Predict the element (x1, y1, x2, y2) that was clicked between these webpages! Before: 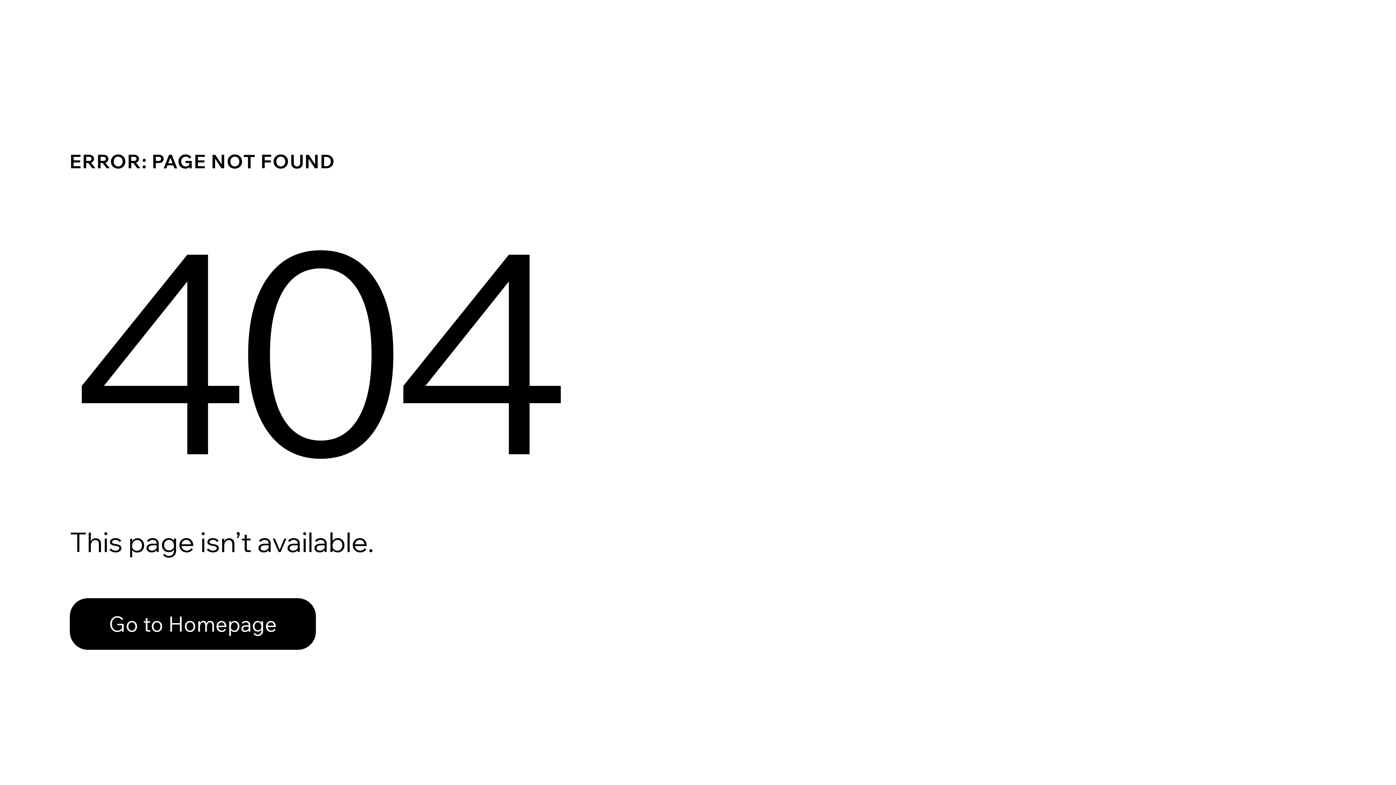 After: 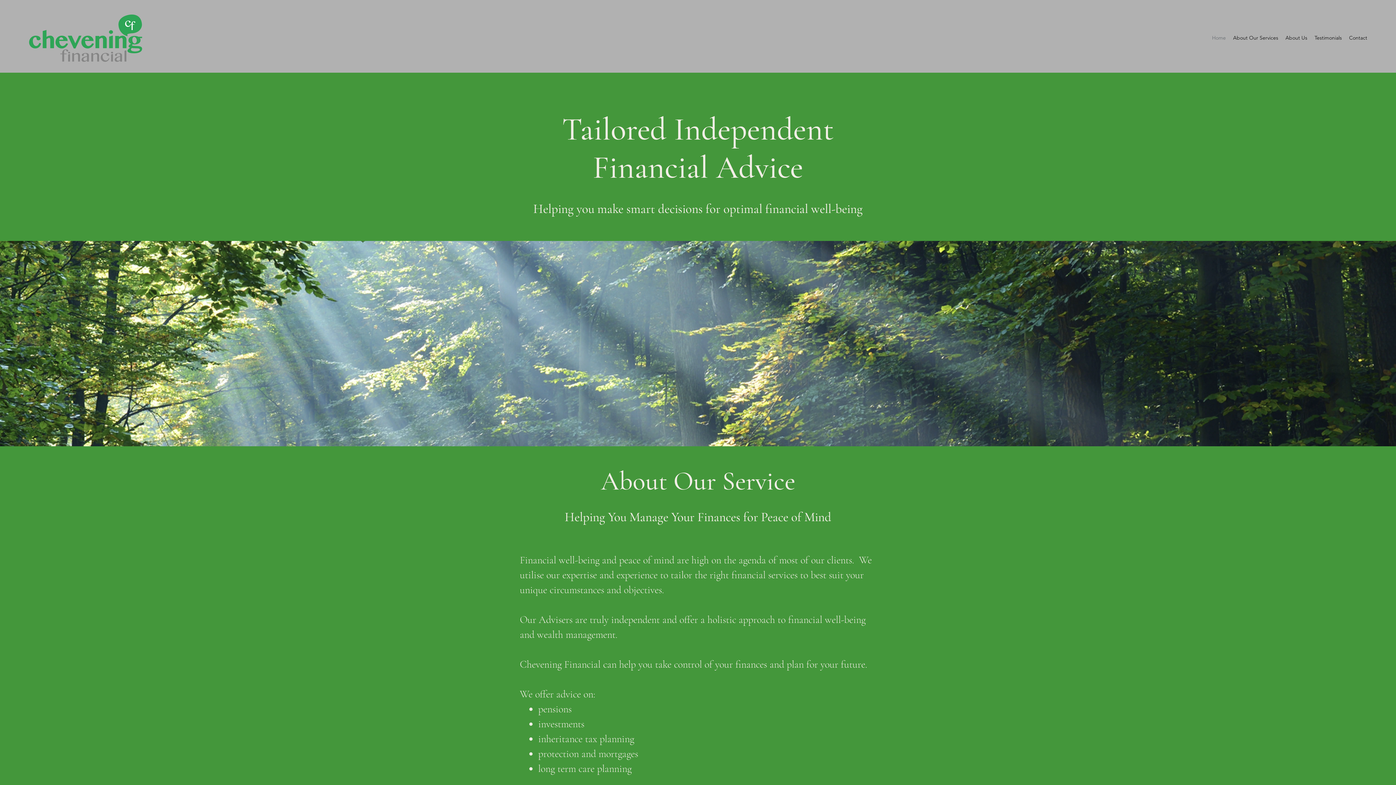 Action: bbox: (69, 598, 316, 650) label: Go to Homepage